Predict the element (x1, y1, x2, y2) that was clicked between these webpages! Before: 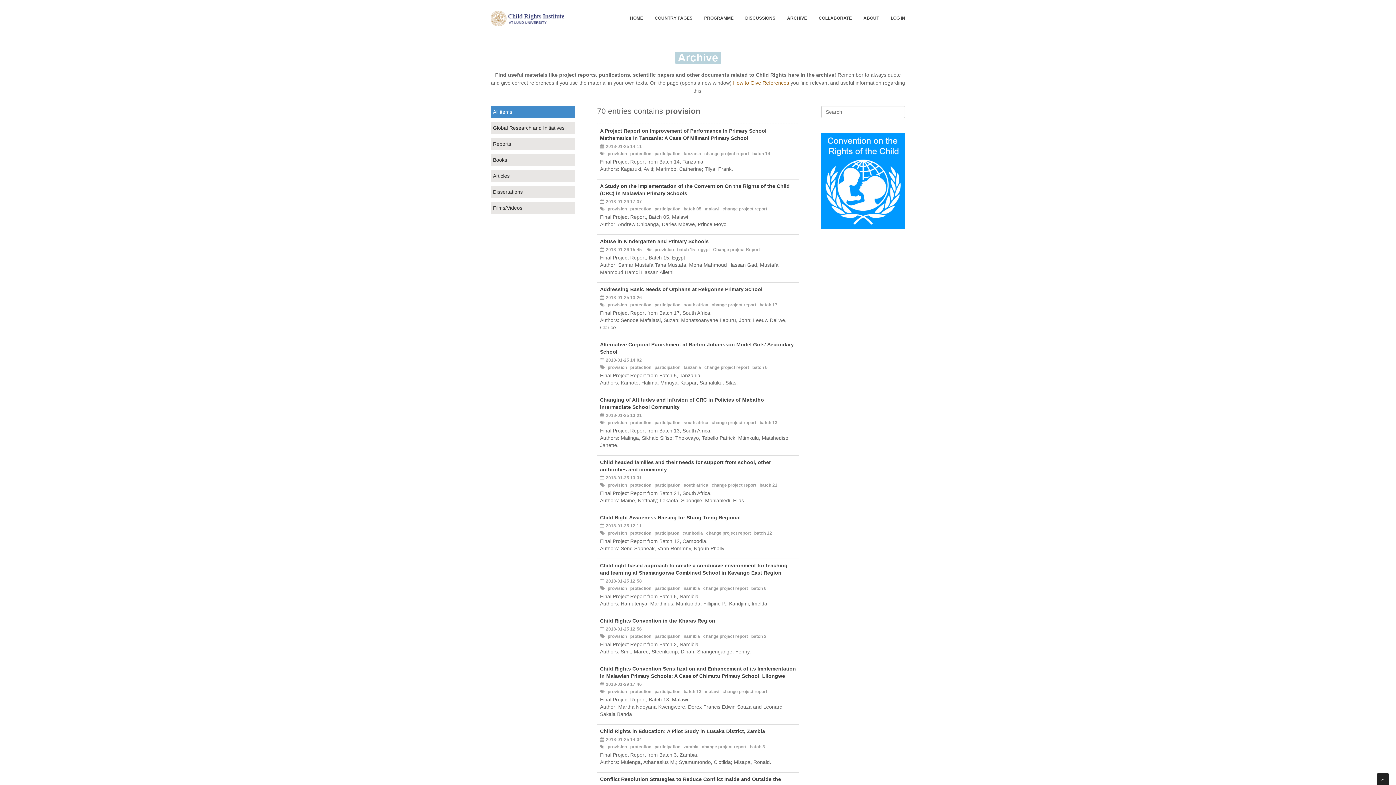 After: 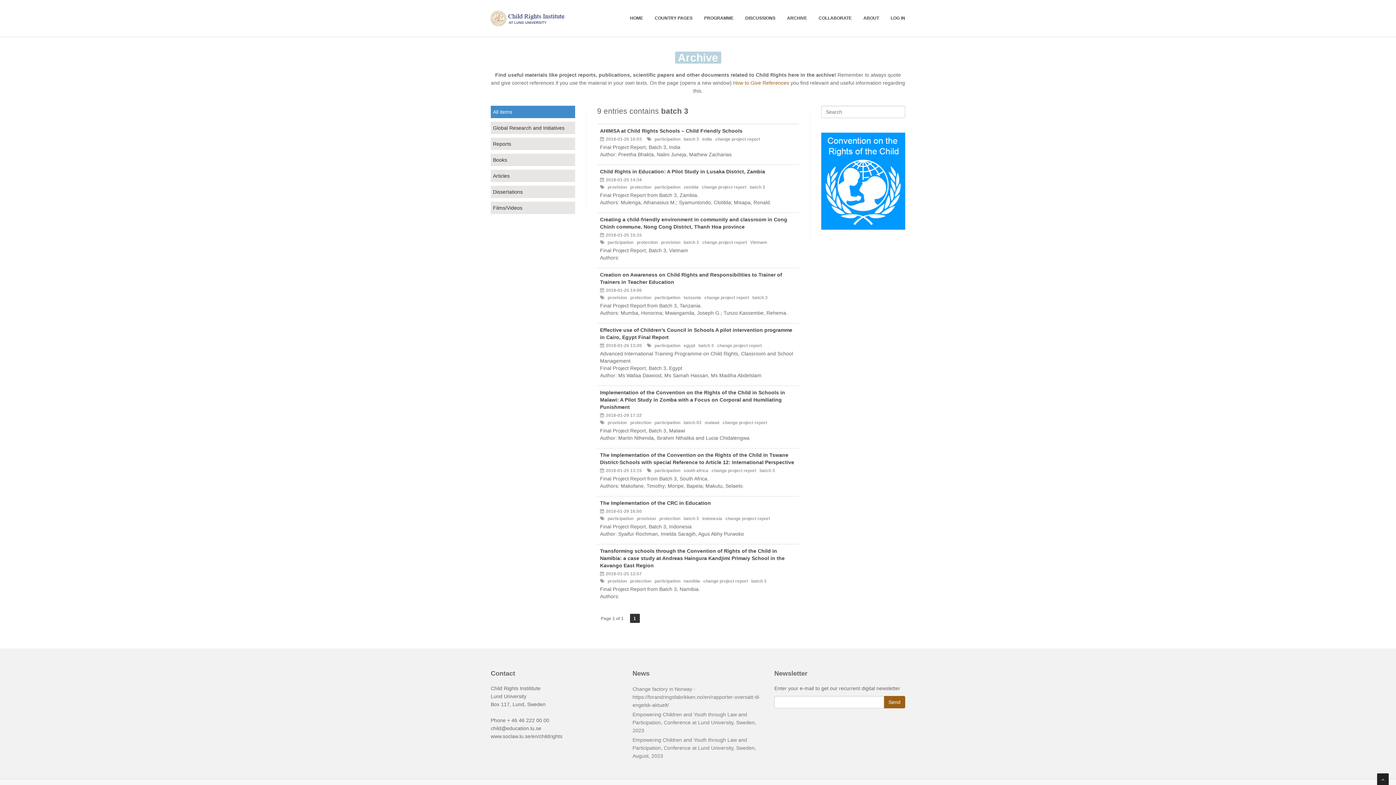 Action: label:  batch 3 bbox: (748, 744, 765, 749)